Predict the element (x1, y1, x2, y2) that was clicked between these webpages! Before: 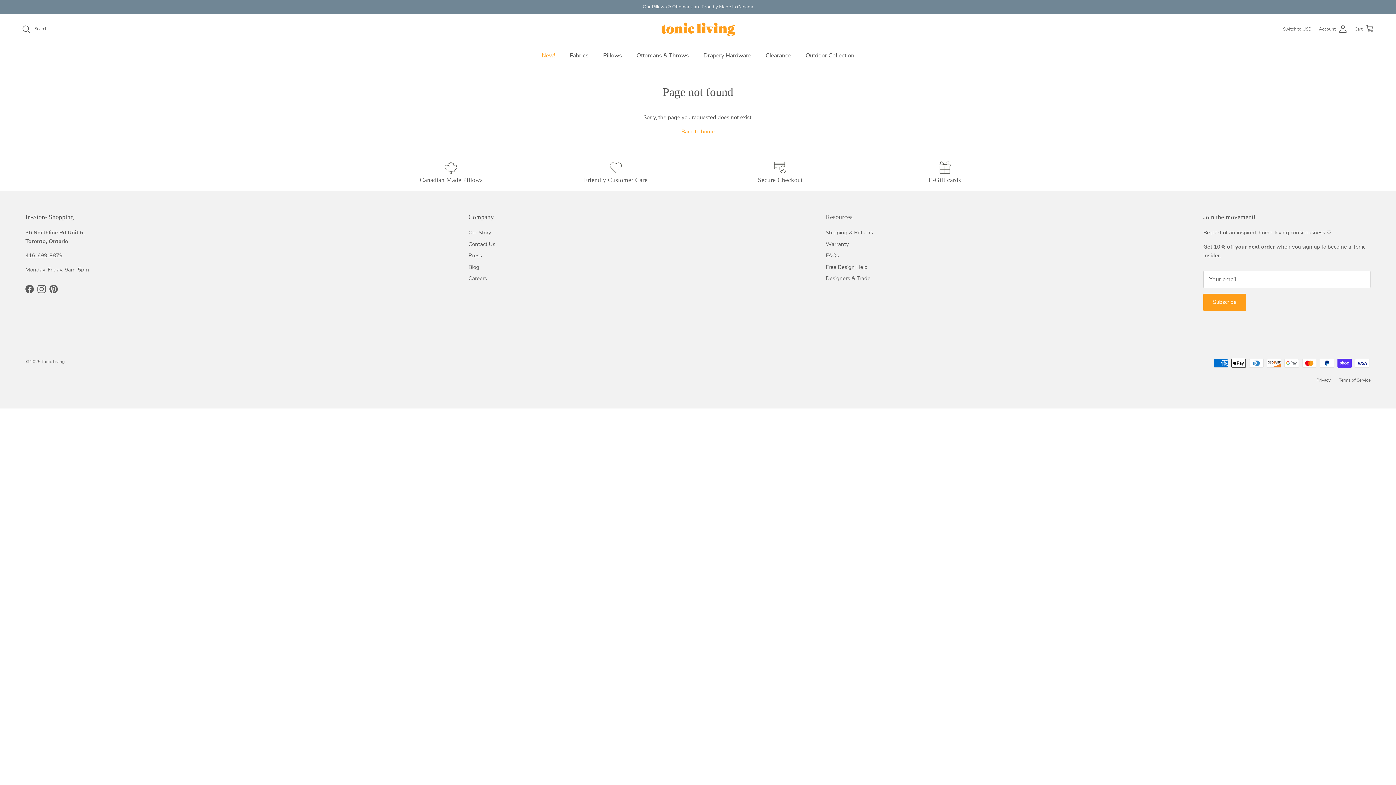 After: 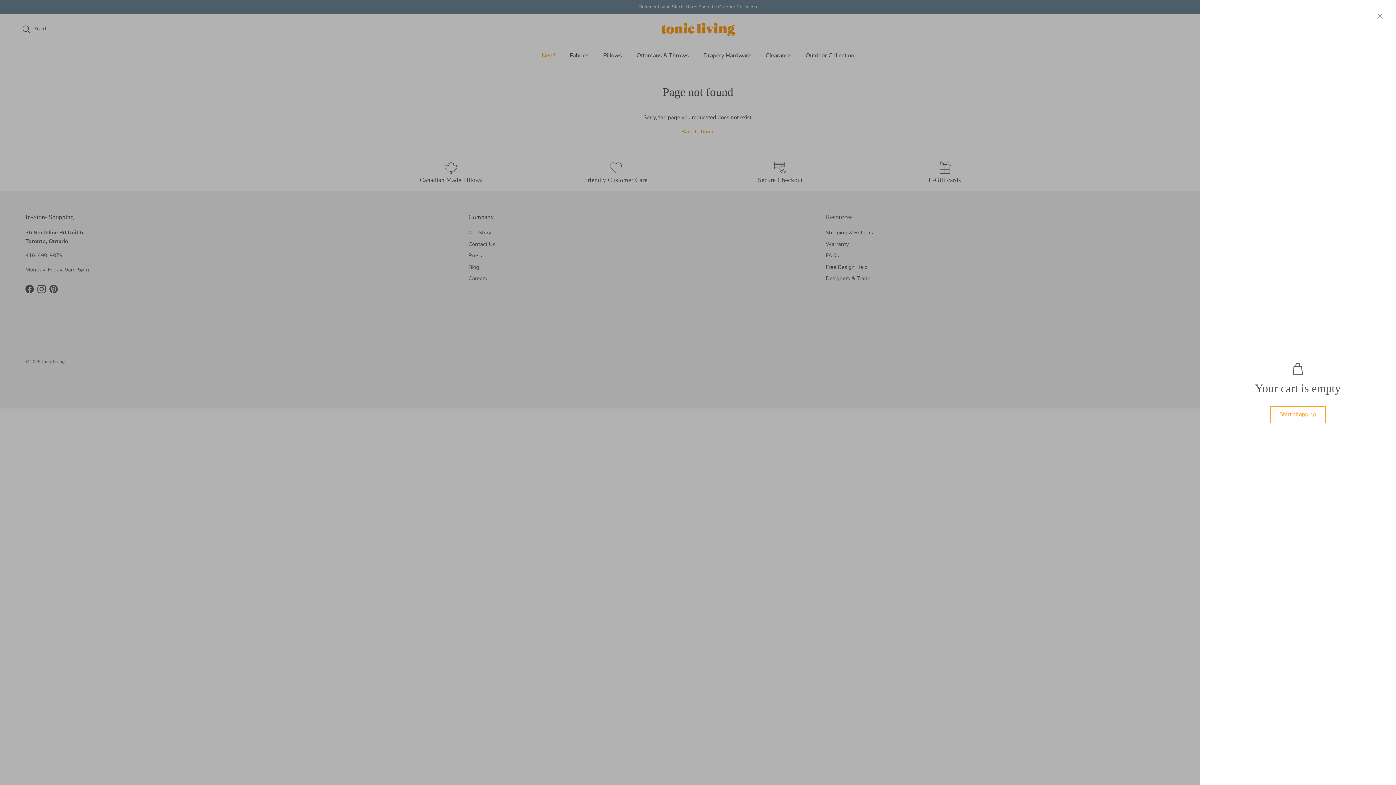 Action: bbox: (1354, 24, 1374, 33) label: Cart